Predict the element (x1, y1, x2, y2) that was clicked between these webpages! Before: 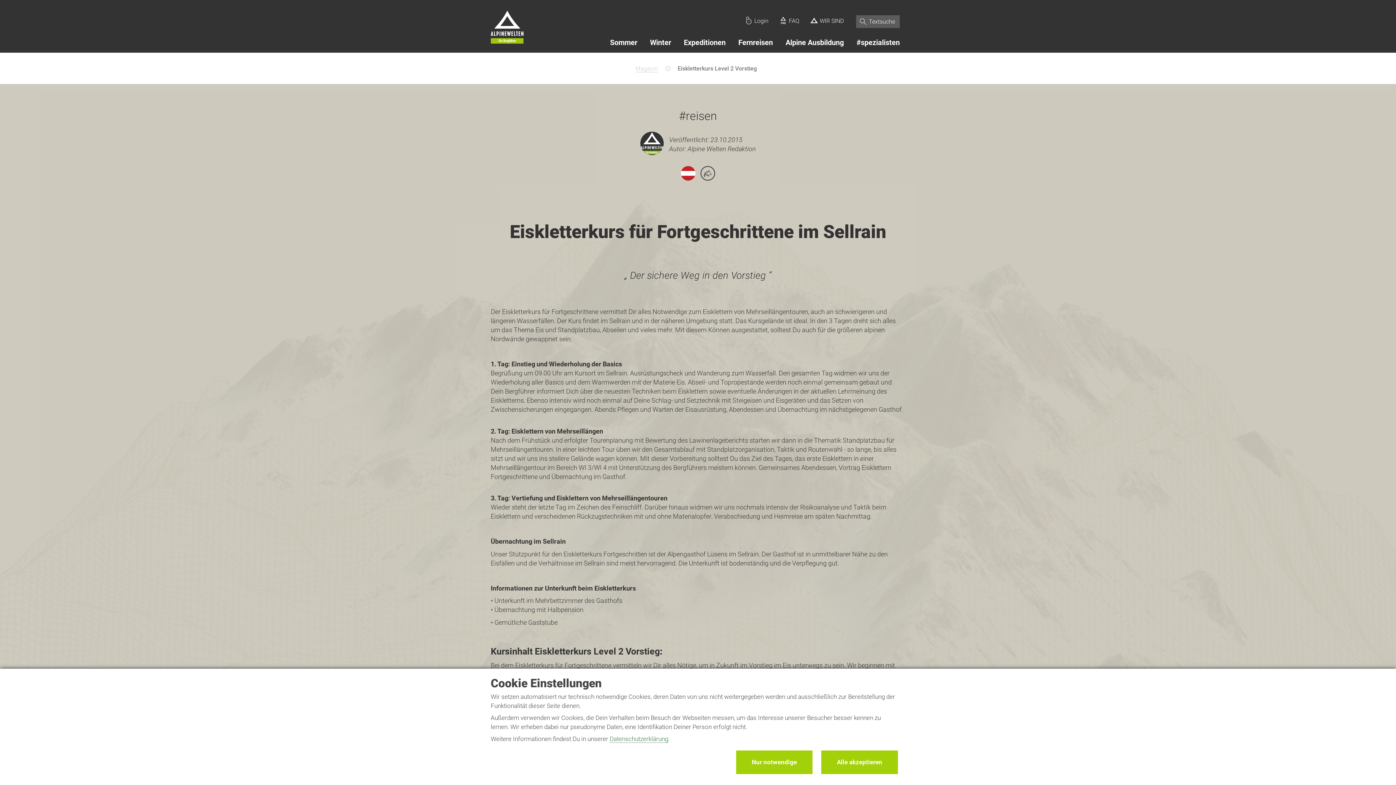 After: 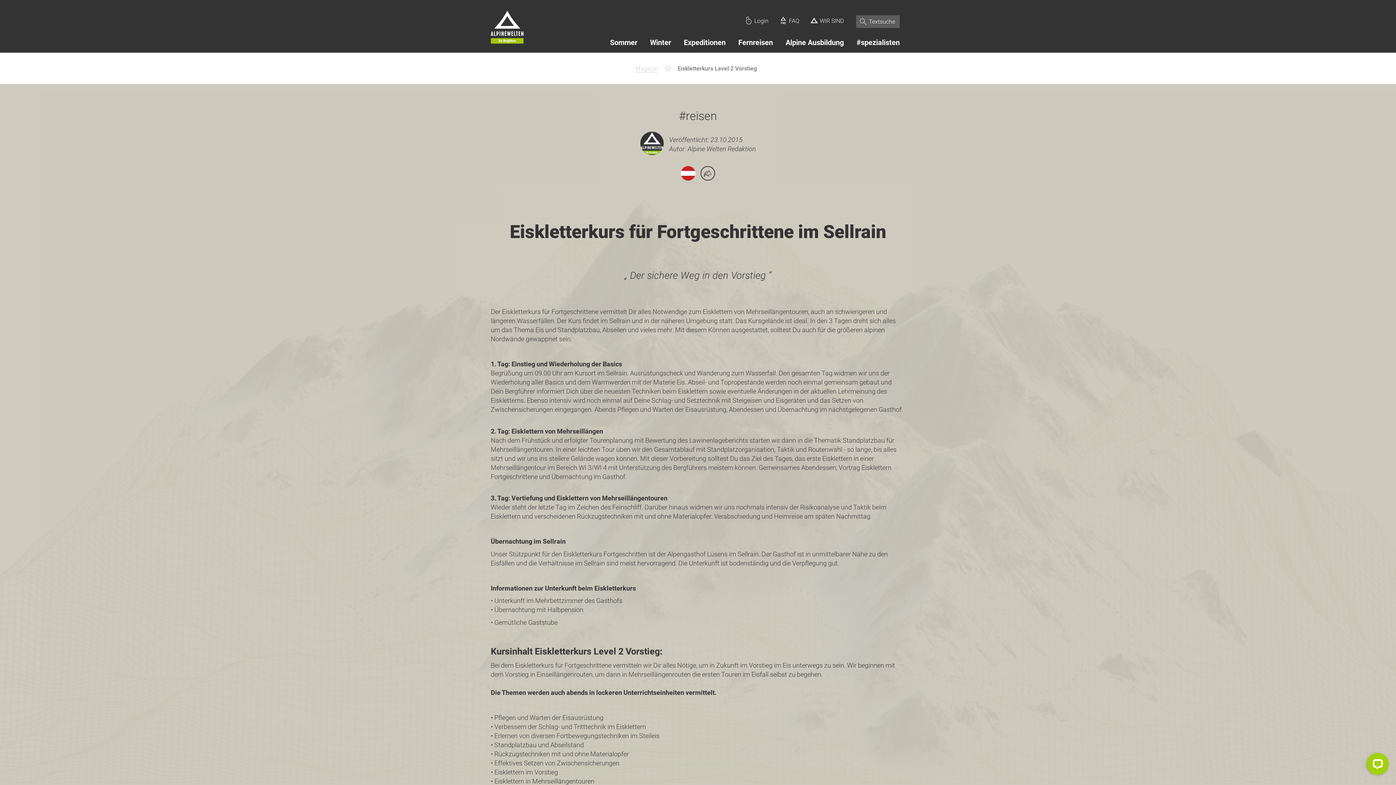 Action: bbox: (736, 750, 812, 774) label: Nur notwendige